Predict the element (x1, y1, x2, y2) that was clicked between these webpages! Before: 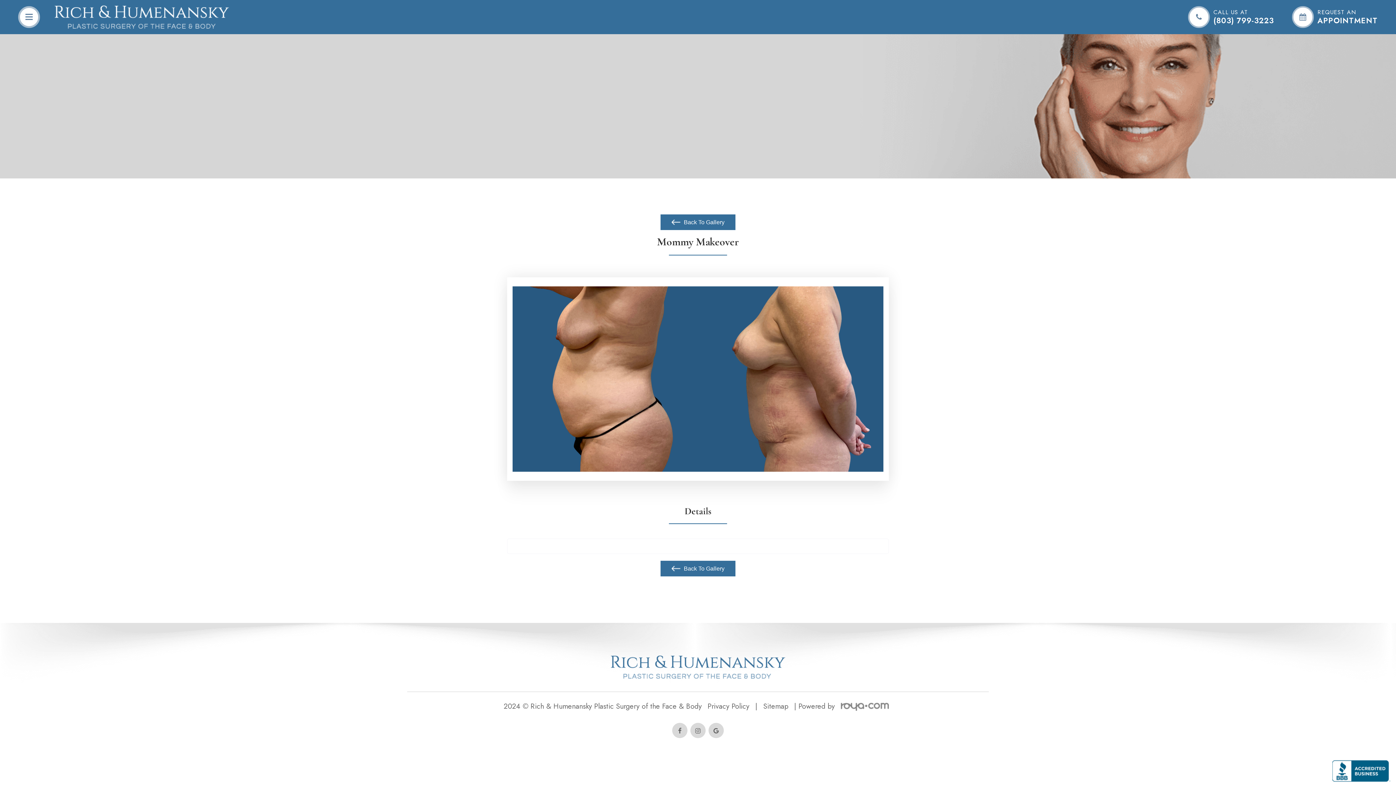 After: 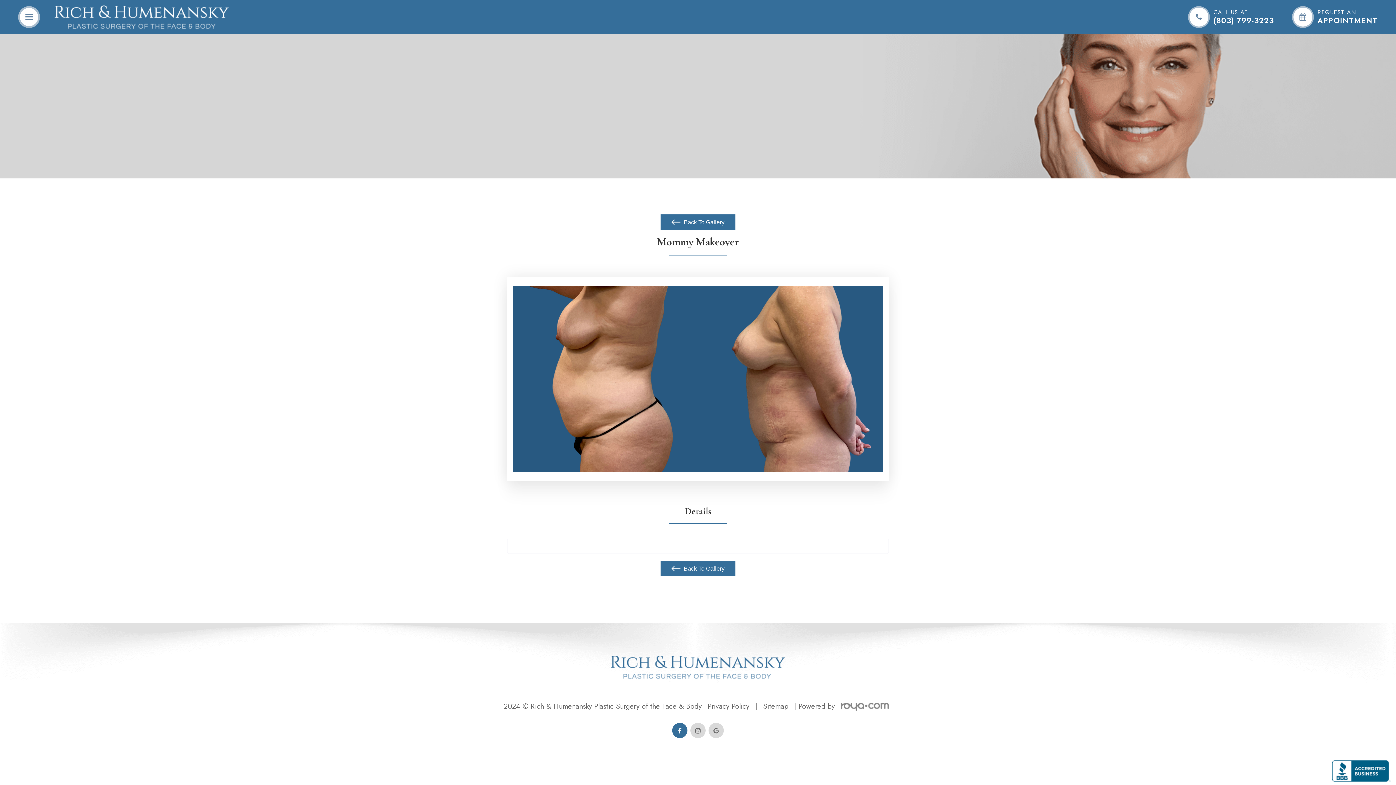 Action: bbox: (672, 723, 687, 738)